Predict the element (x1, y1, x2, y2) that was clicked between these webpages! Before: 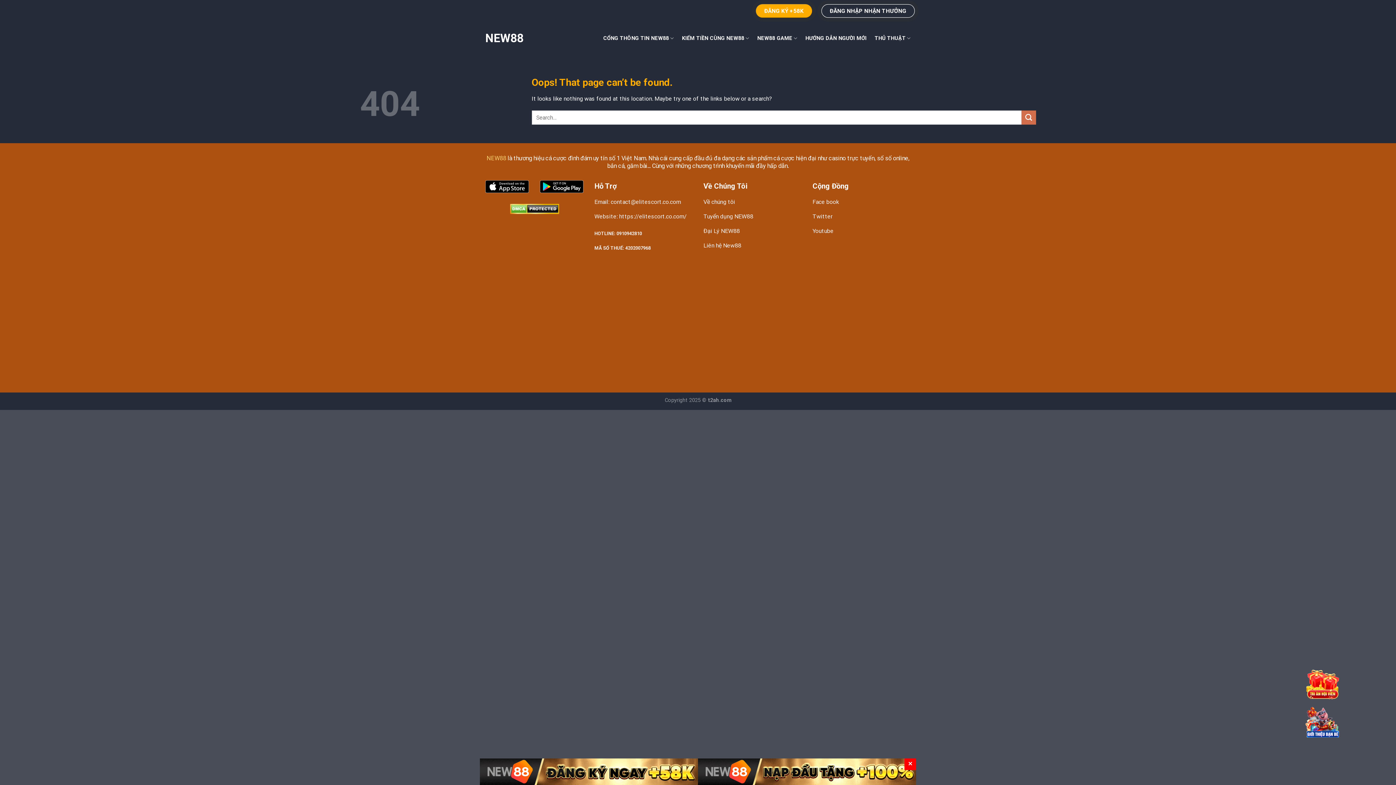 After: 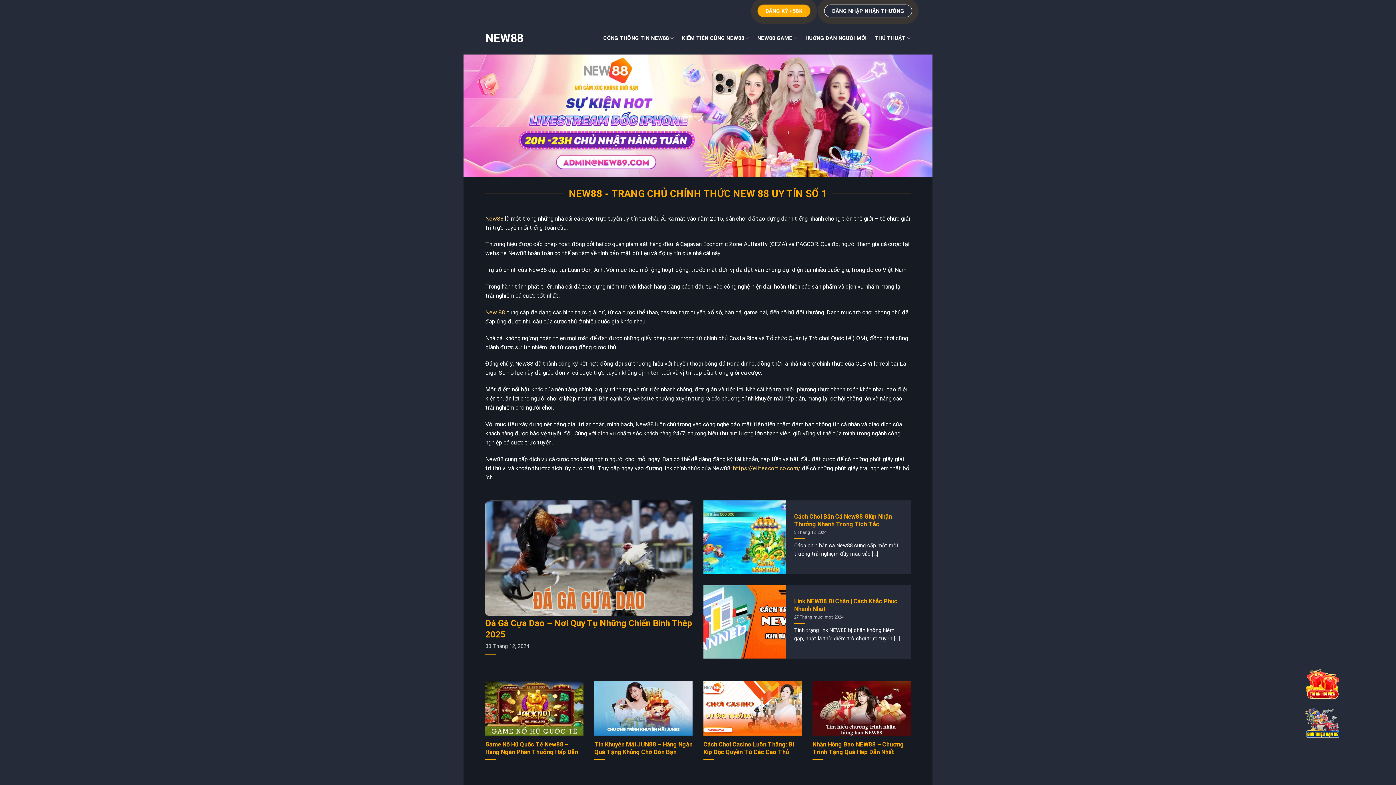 Action: bbox: (486, 154, 506, 161) label: NEW88